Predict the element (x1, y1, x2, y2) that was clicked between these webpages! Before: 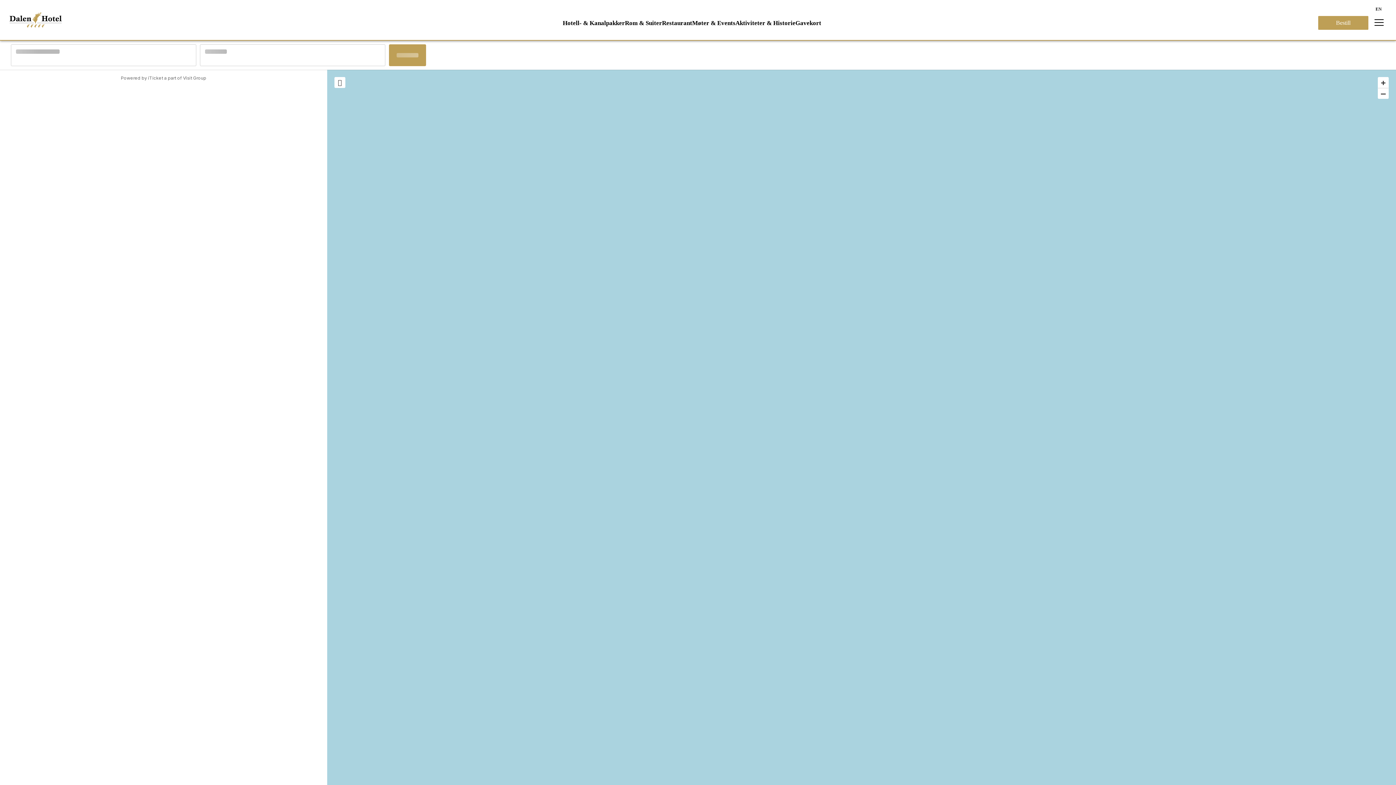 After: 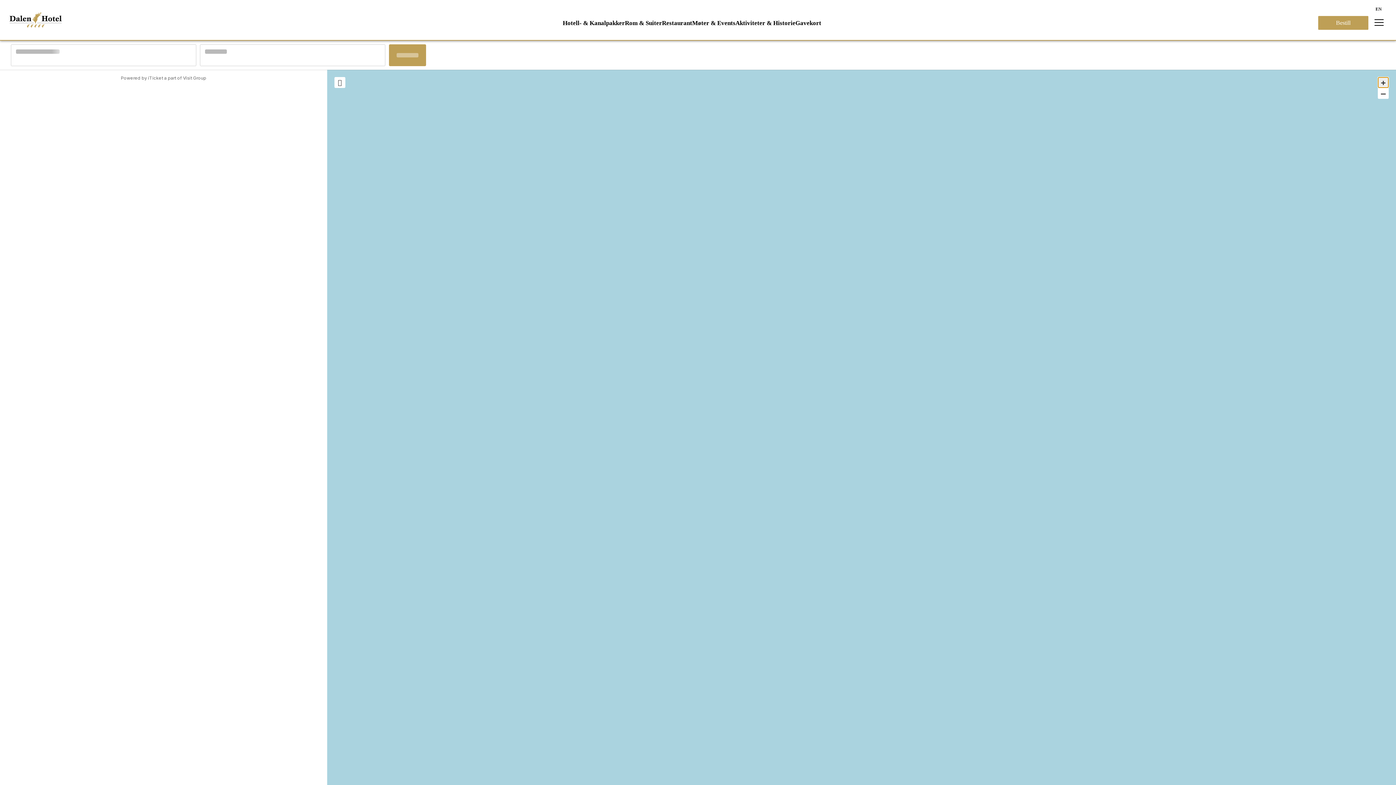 Action: label: + bbox: (1378, 77, 1389, 88)